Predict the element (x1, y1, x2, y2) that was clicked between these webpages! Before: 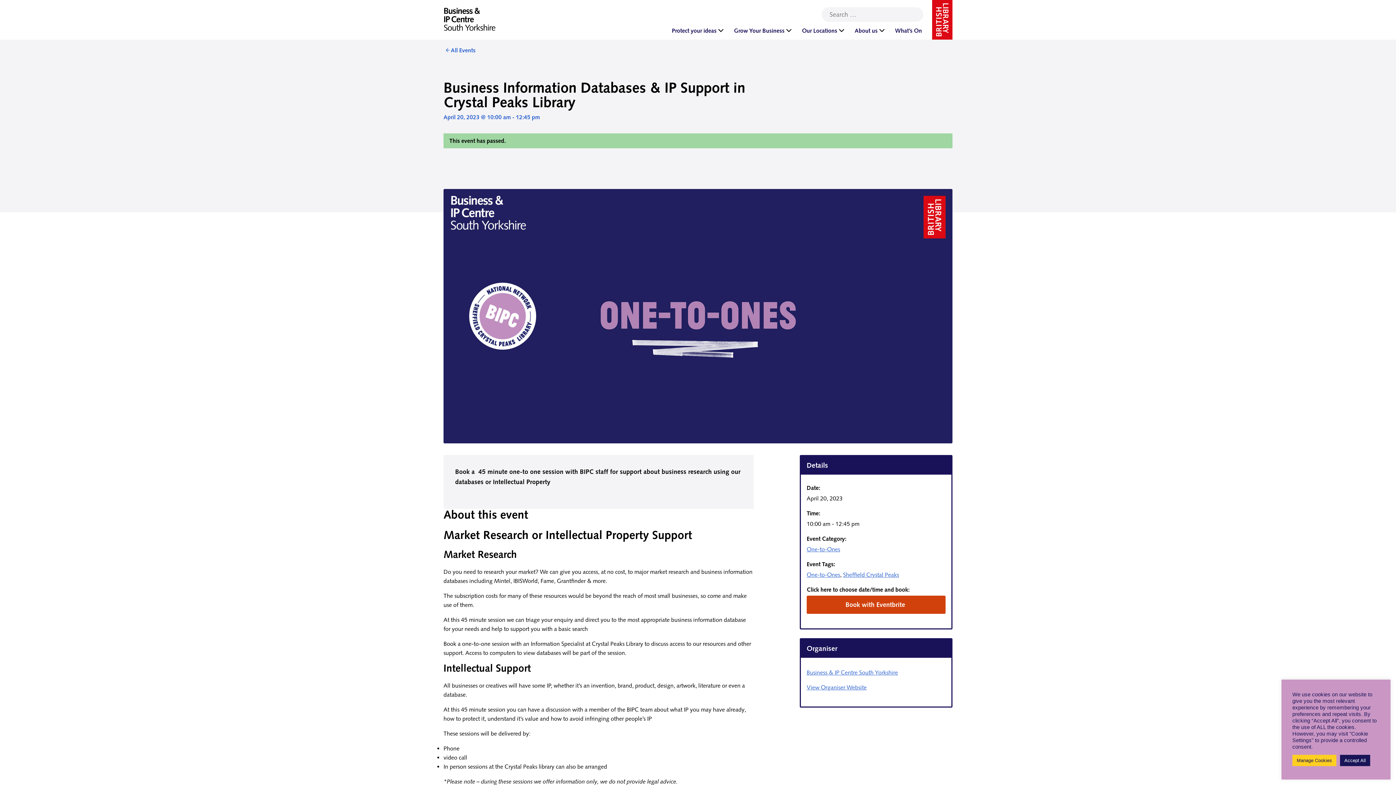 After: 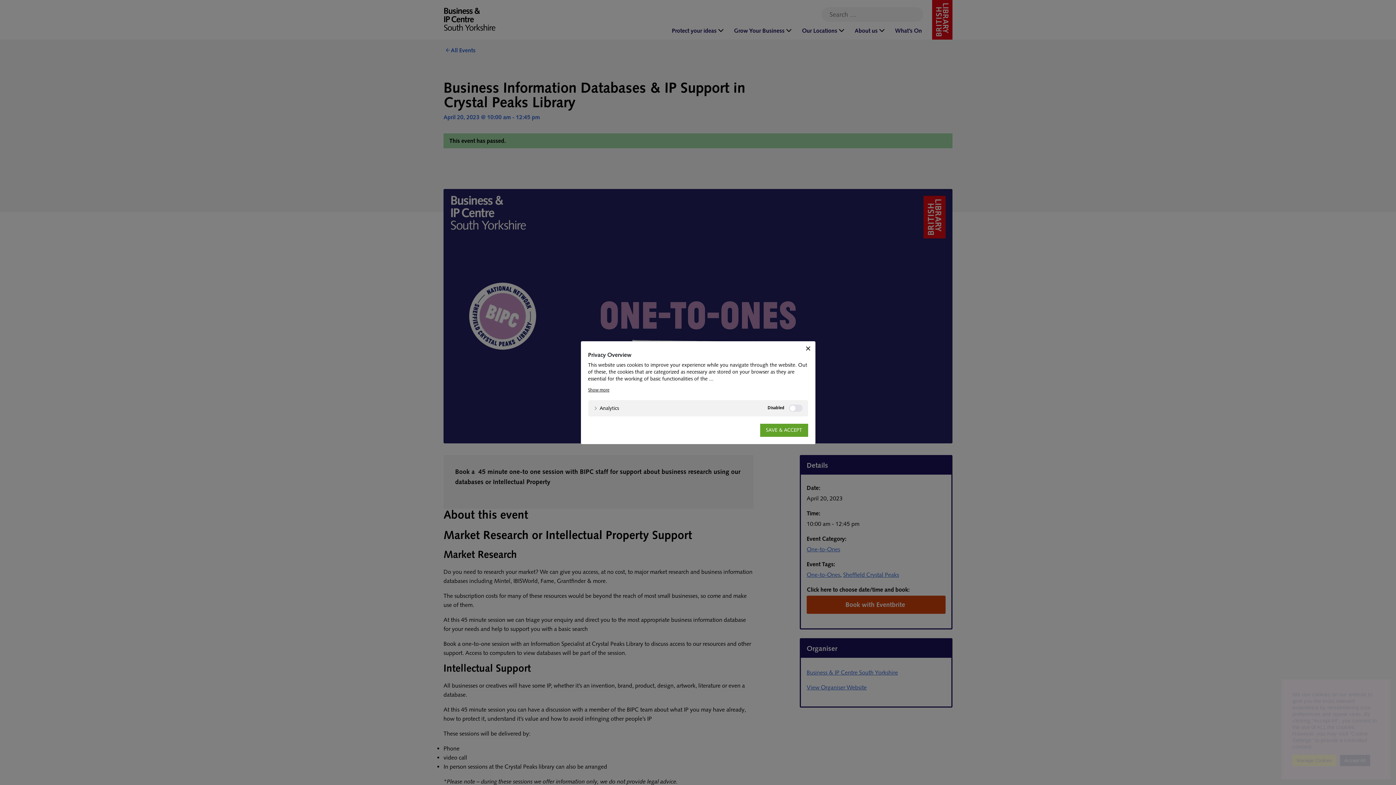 Action: label: Manage Cookies bbox: (1292, 755, 1336, 766)